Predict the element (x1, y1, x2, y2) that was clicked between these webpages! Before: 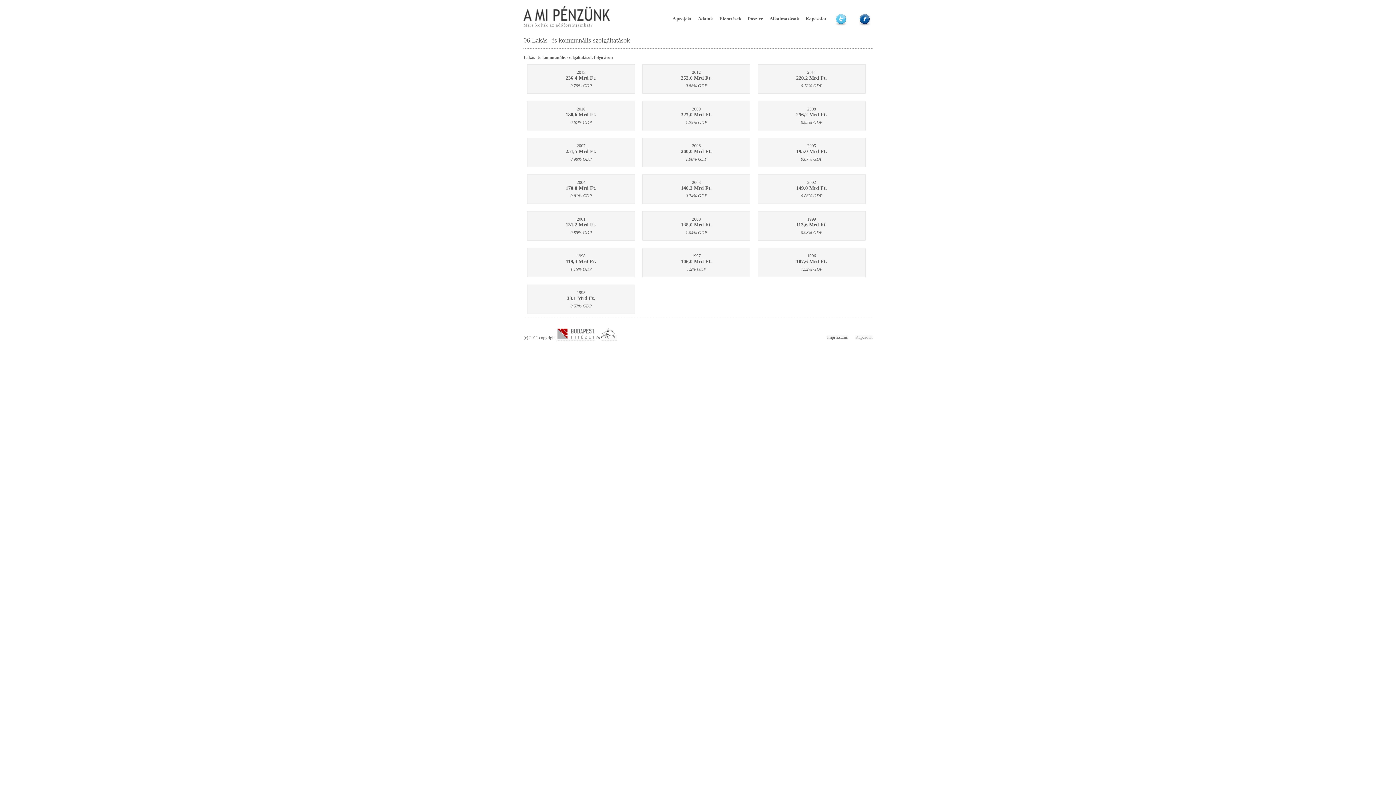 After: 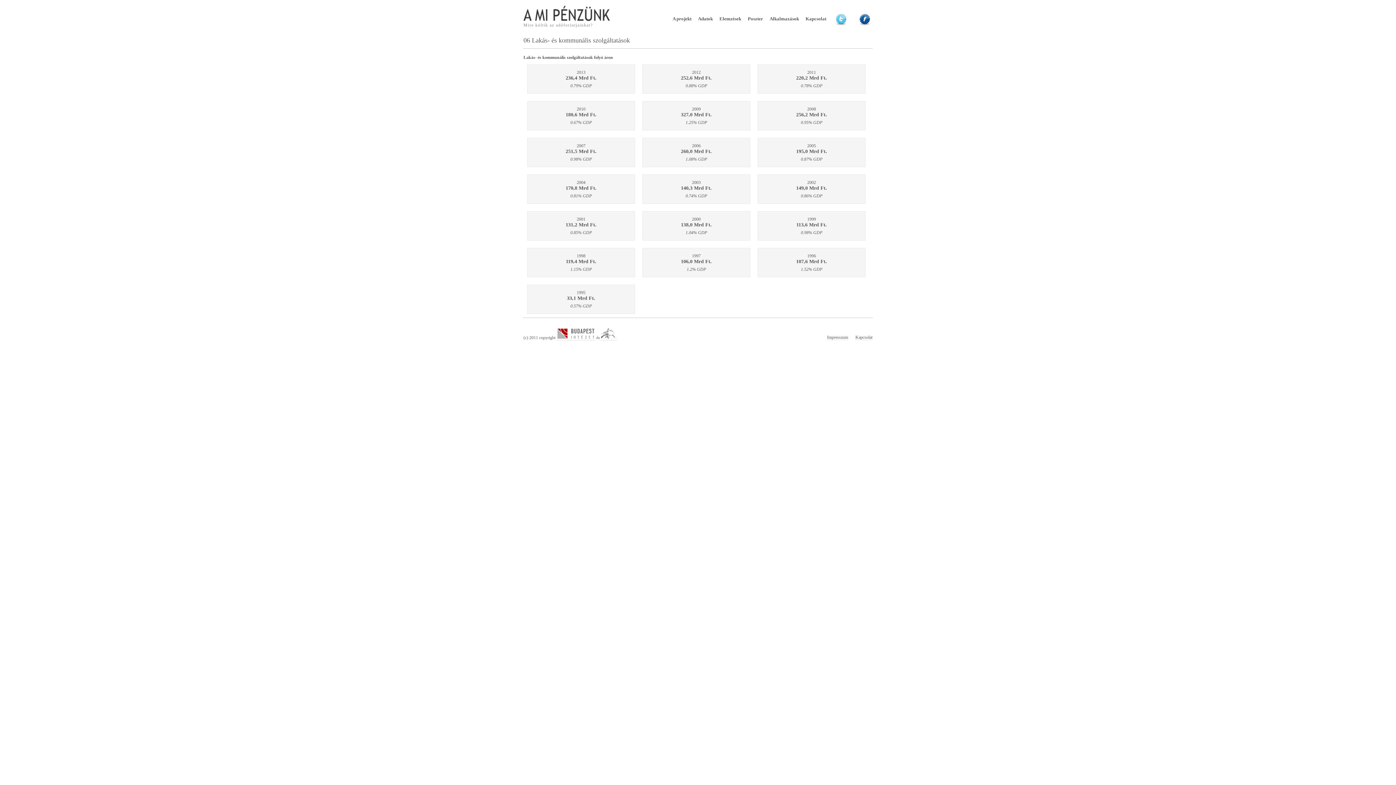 Action: bbox: (853, 10, 876, 29)